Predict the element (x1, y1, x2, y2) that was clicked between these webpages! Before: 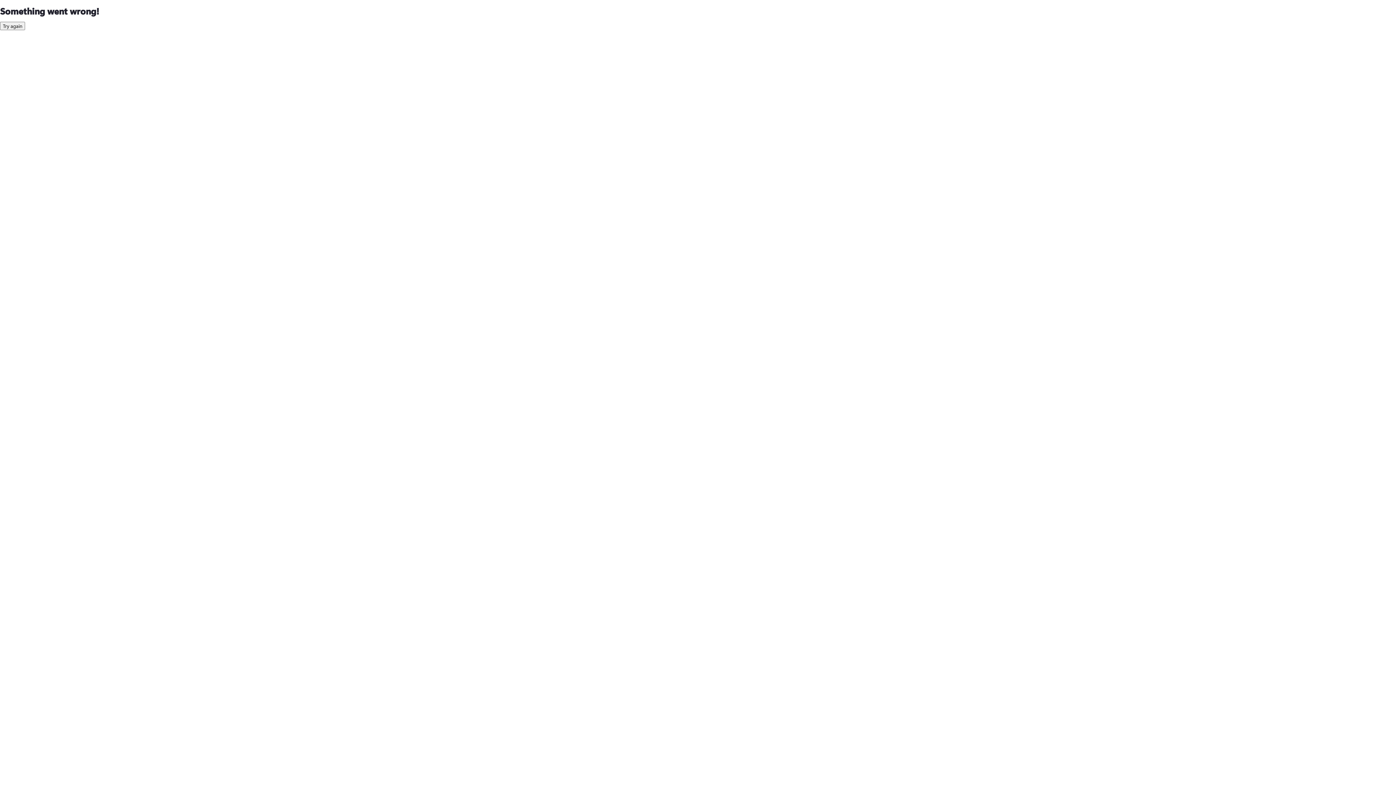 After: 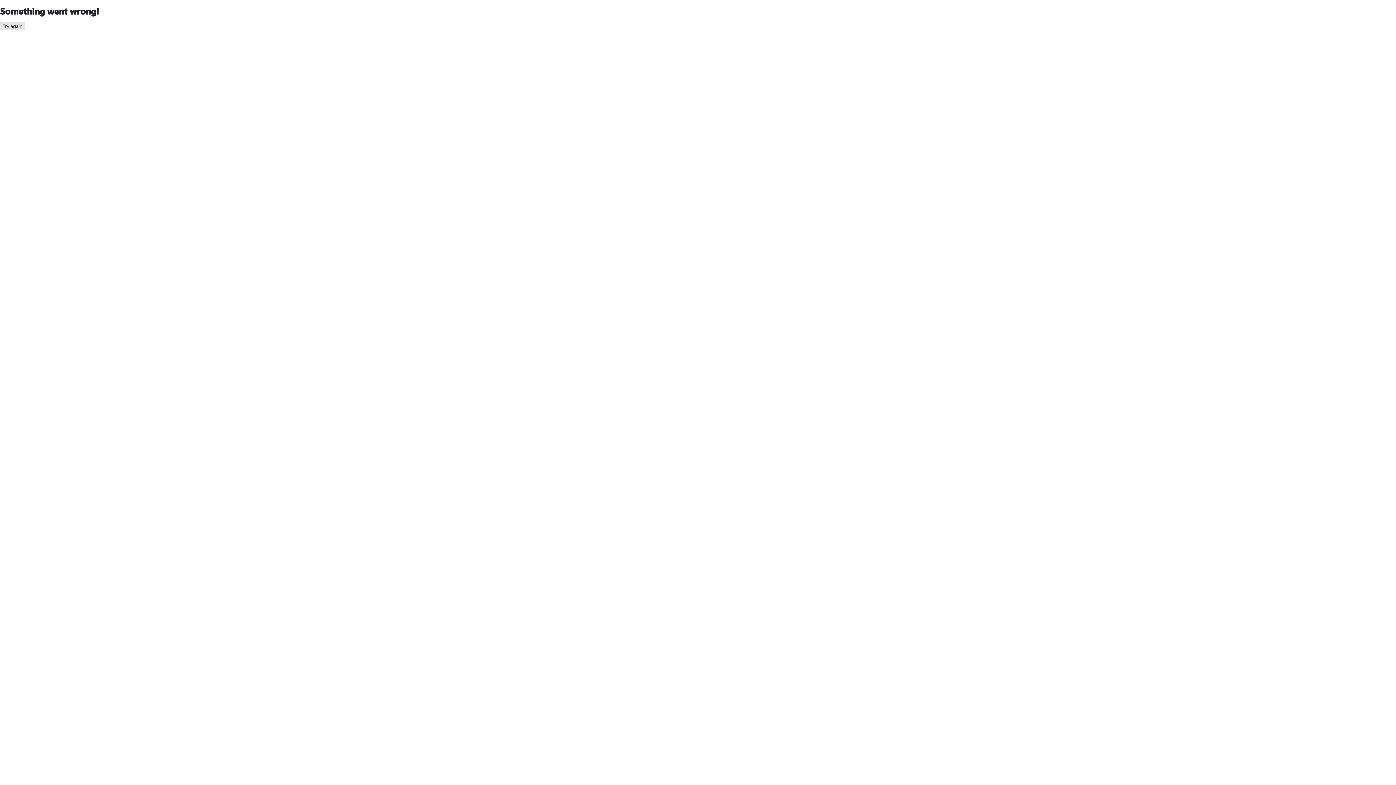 Action: label: Try again bbox: (0, 21, 25, 30)